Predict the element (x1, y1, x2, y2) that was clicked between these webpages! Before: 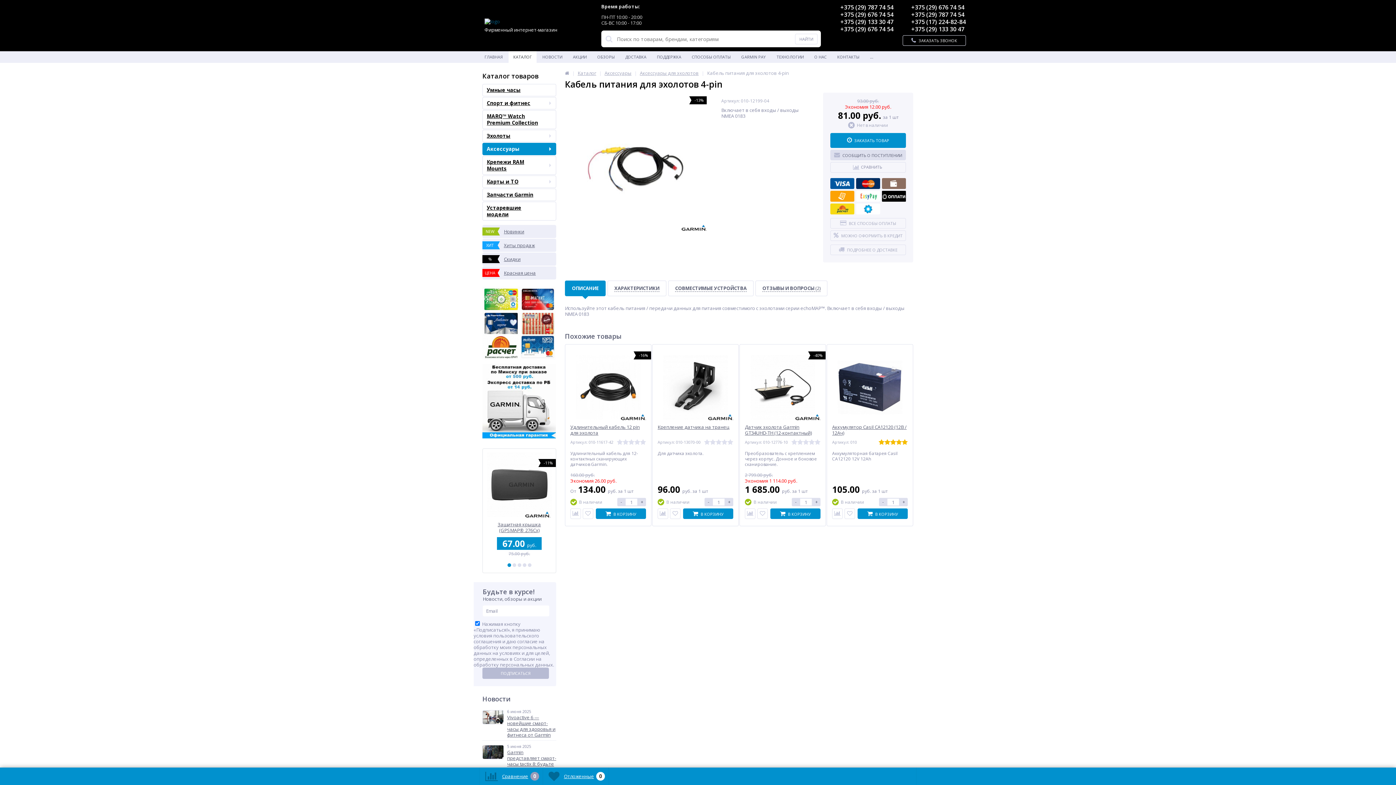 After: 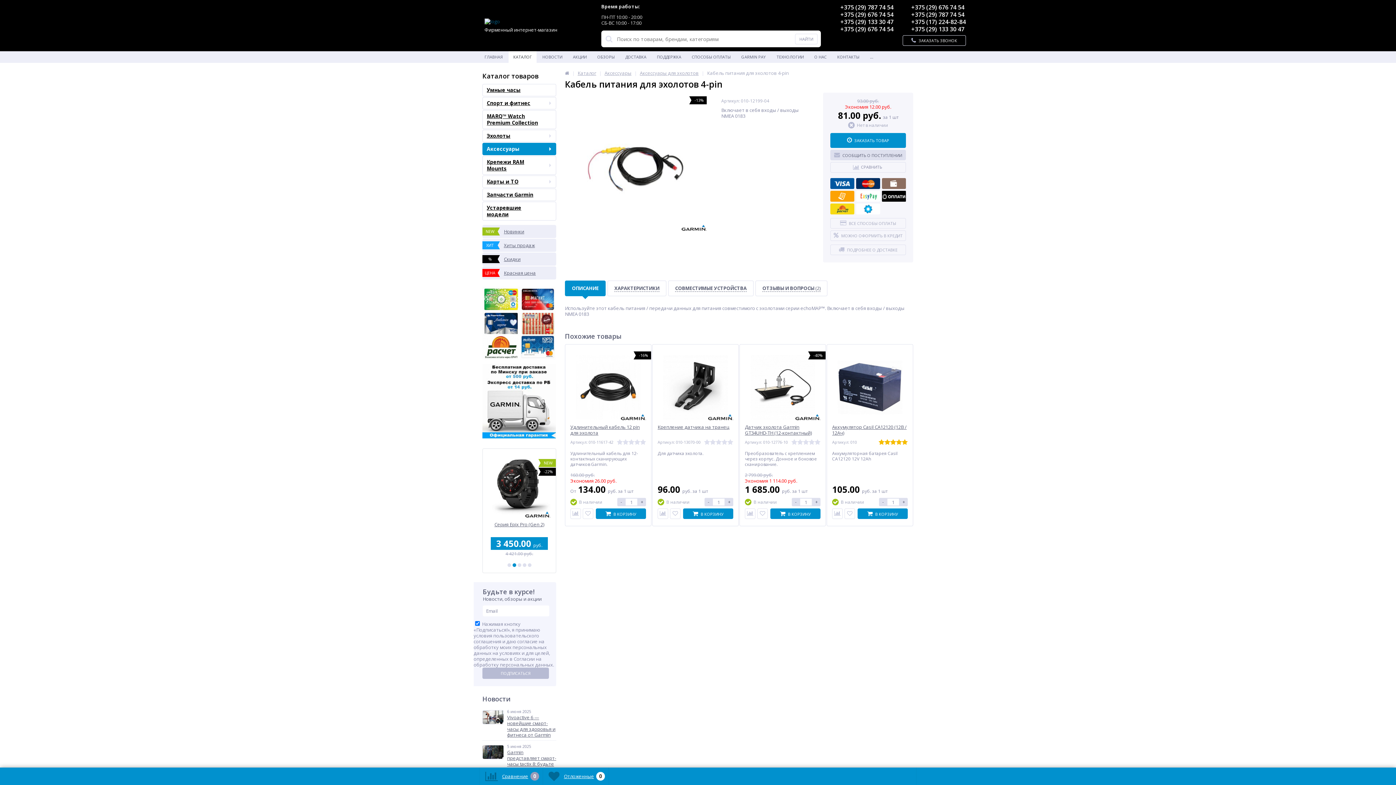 Action: bbox: (507, 563, 511, 567)